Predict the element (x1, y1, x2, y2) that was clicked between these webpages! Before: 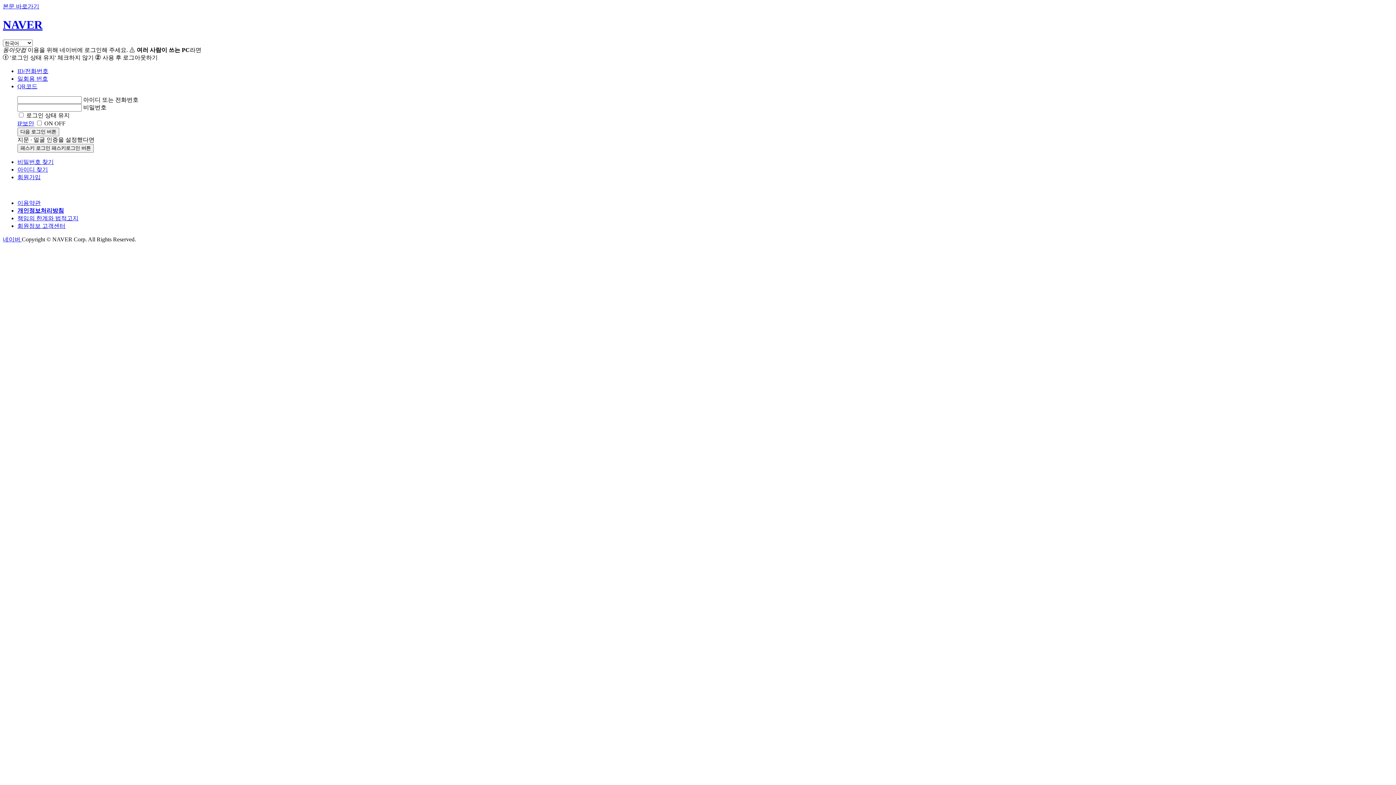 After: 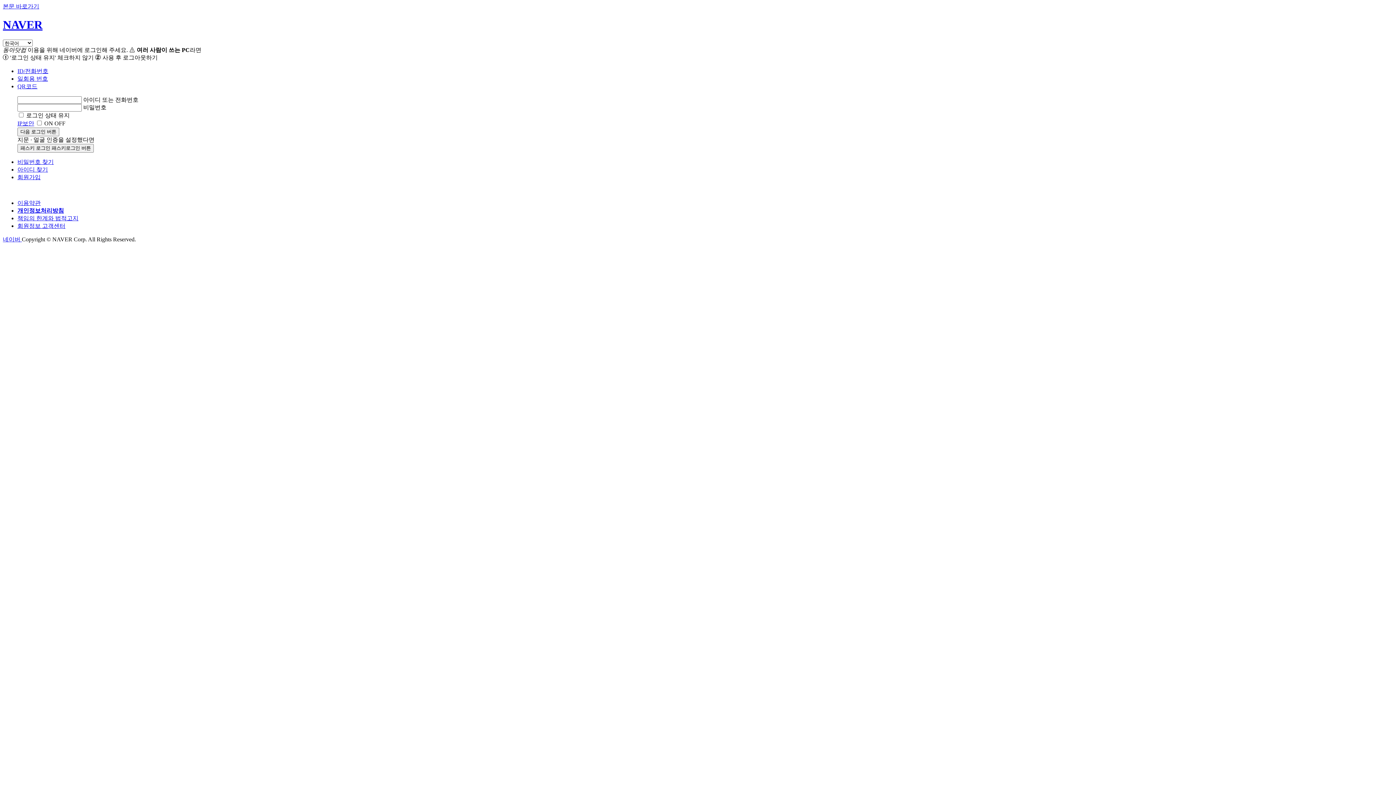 Action: bbox: (17, 166, 48, 172) label: 아이디 찾기